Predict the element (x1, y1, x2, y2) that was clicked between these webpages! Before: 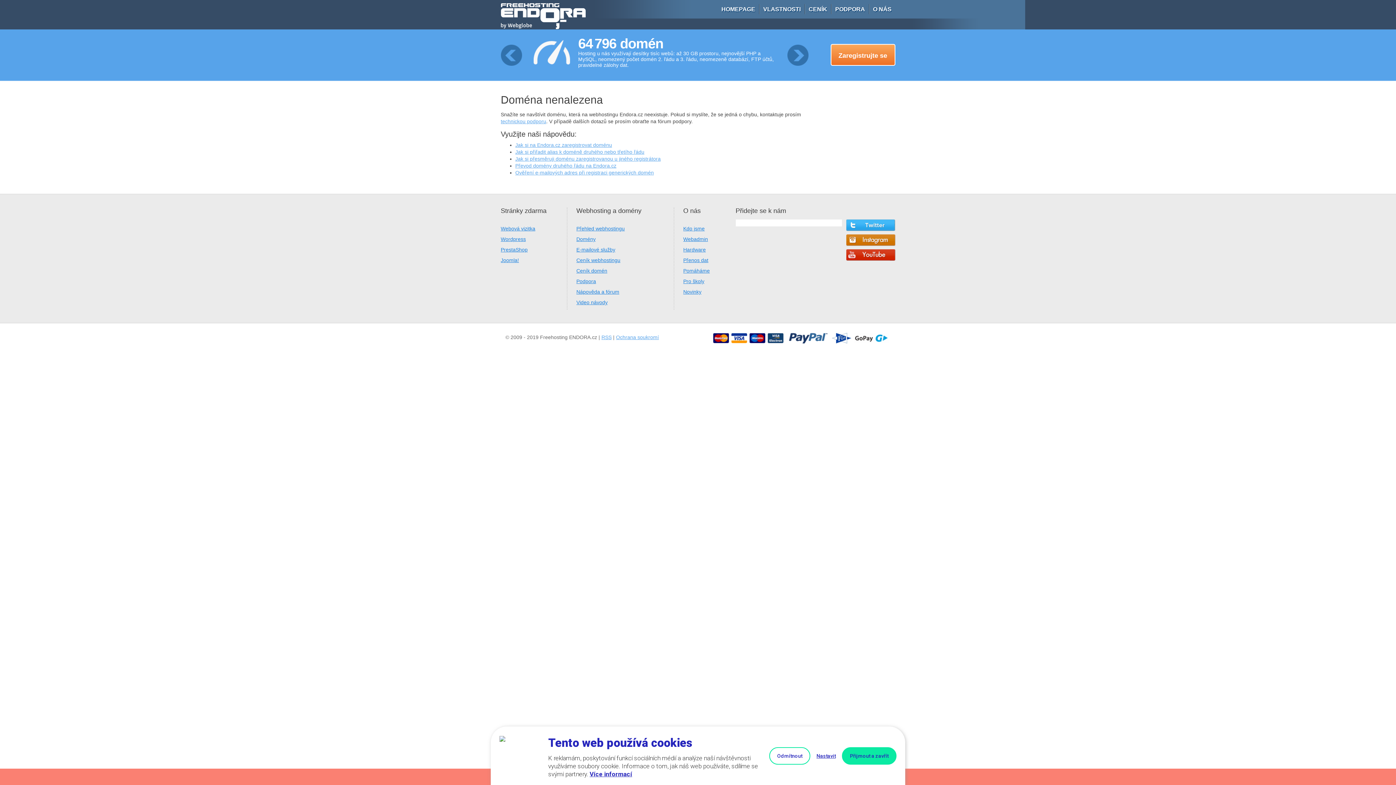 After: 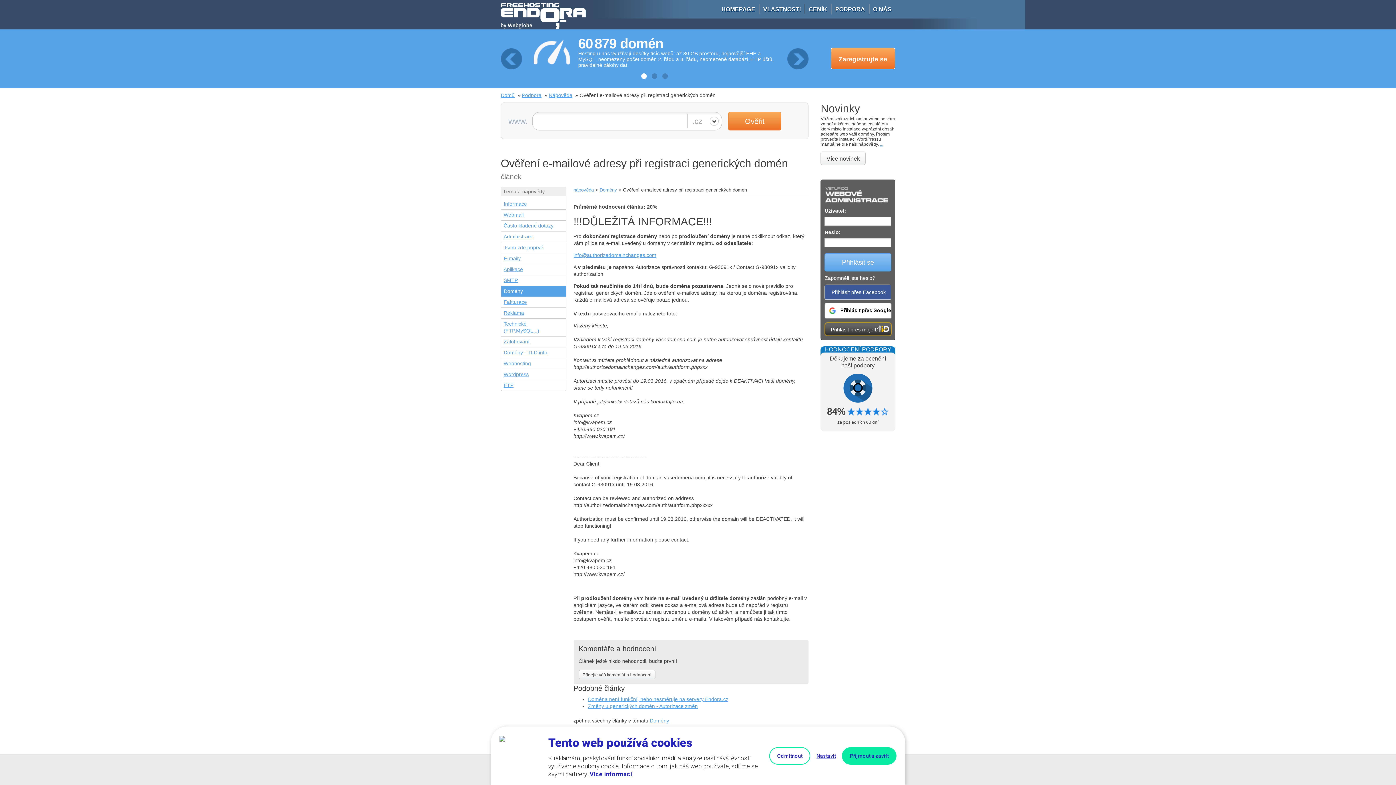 Action: label: Ověření e-mailových adres při registraci generických domén bbox: (515, 169, 654, 175)